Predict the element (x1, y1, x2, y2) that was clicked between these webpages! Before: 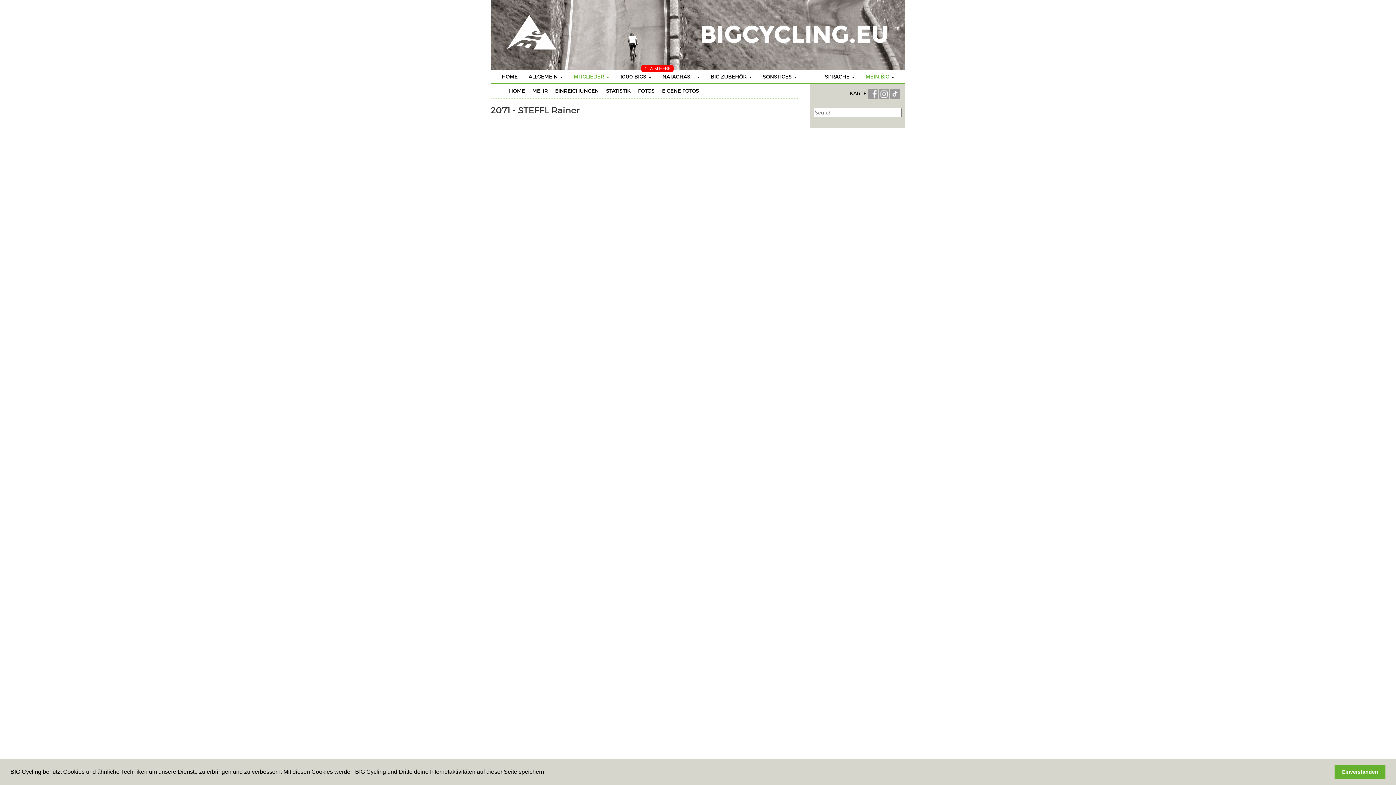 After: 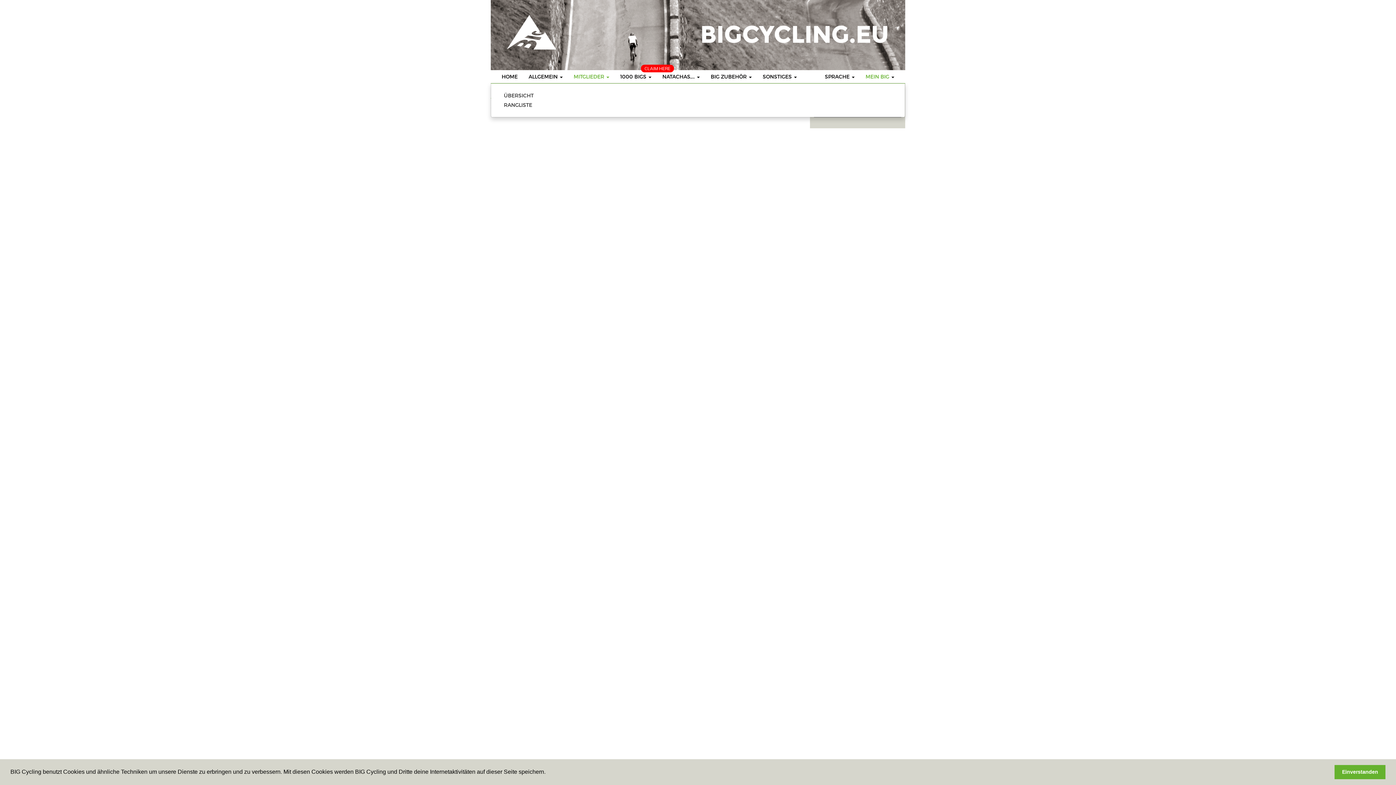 Action: bbox: (568, 70, 614, 83) label: MITGLIEDER 